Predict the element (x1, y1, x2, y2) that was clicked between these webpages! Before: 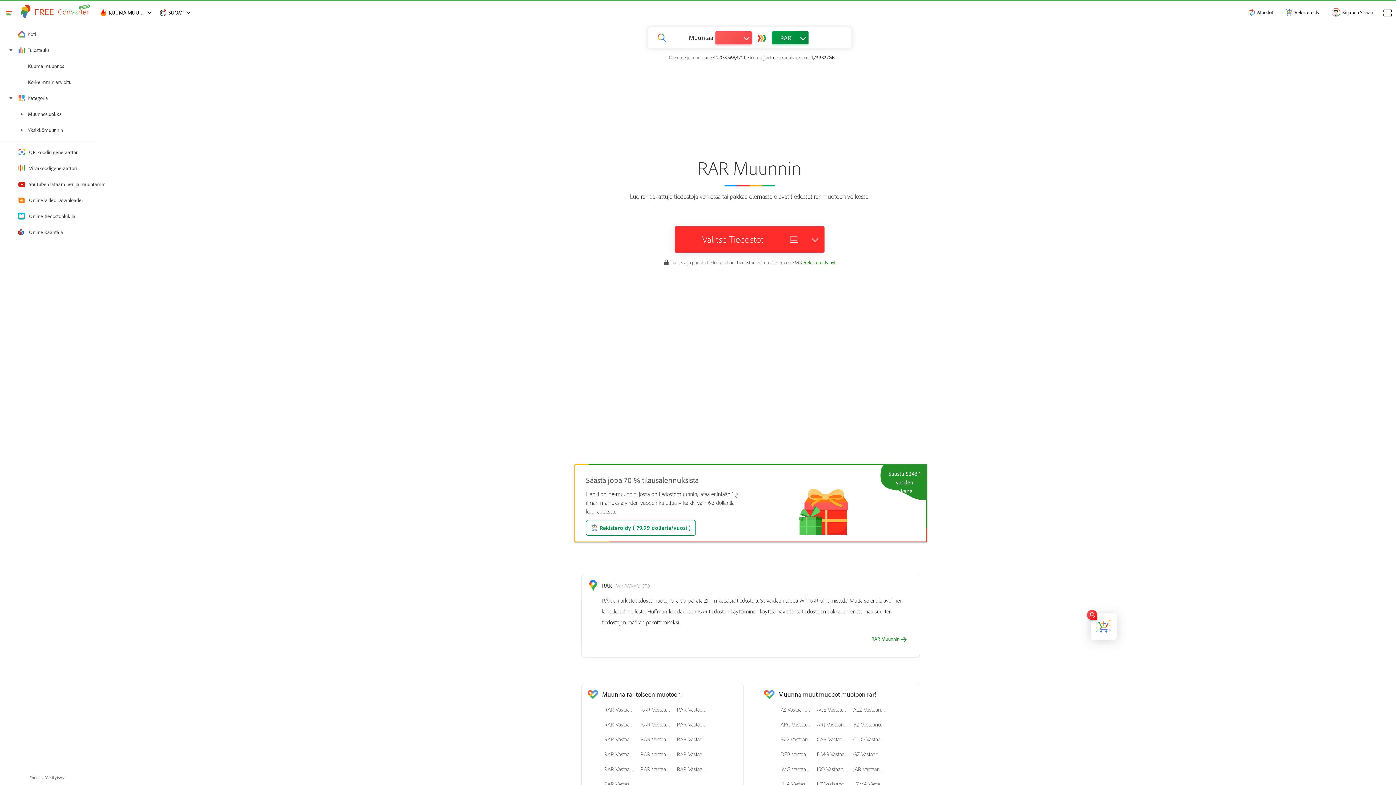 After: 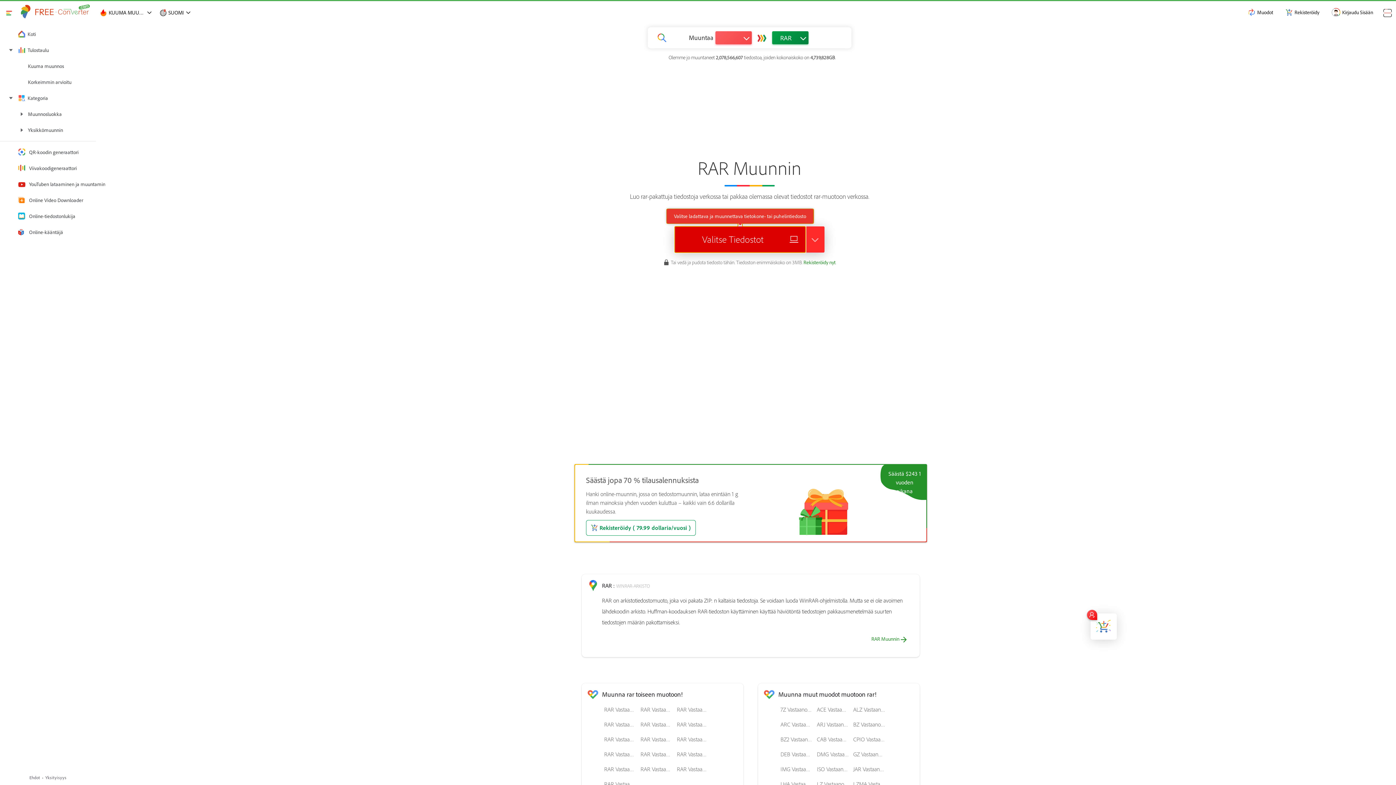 Action: label: Valitse Tiedostot bbox: (674, 226, 805, 252)